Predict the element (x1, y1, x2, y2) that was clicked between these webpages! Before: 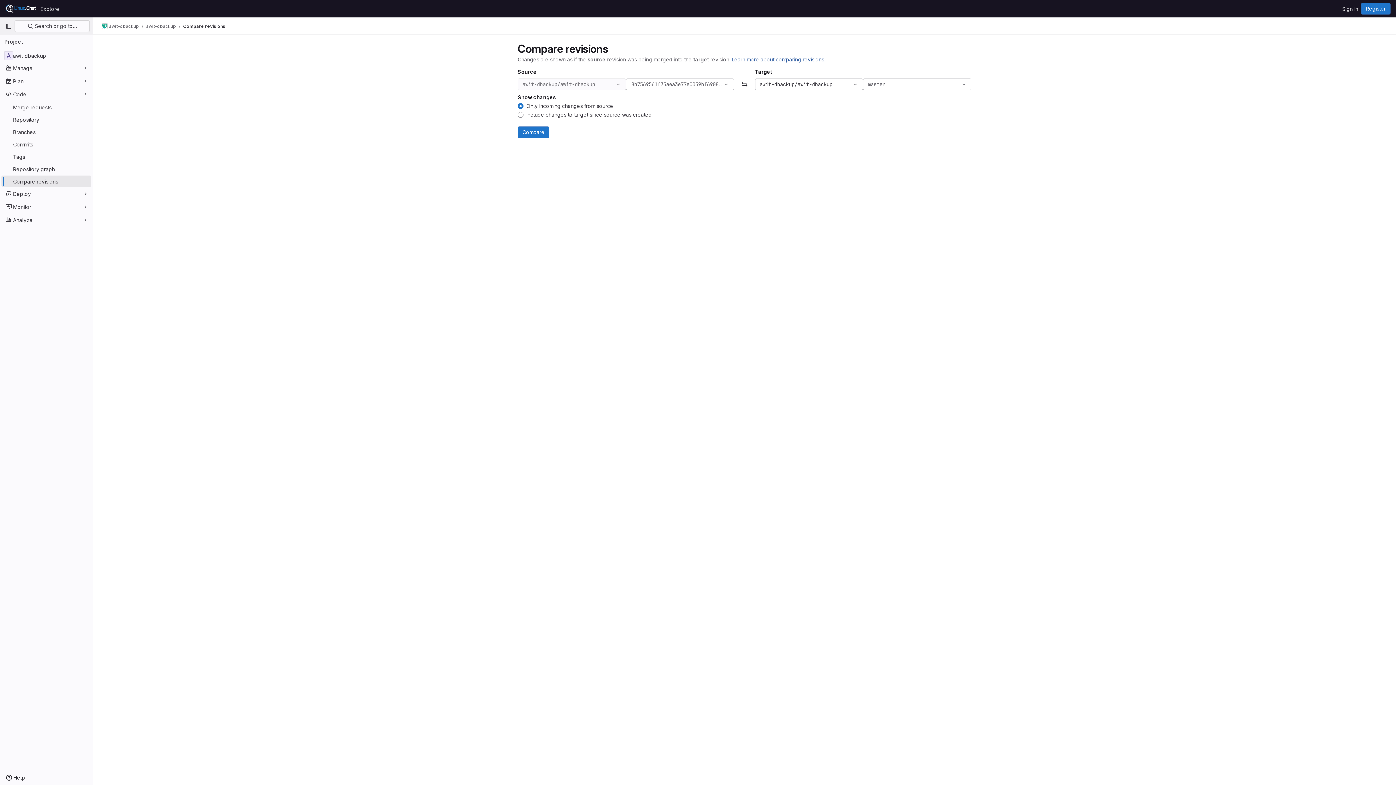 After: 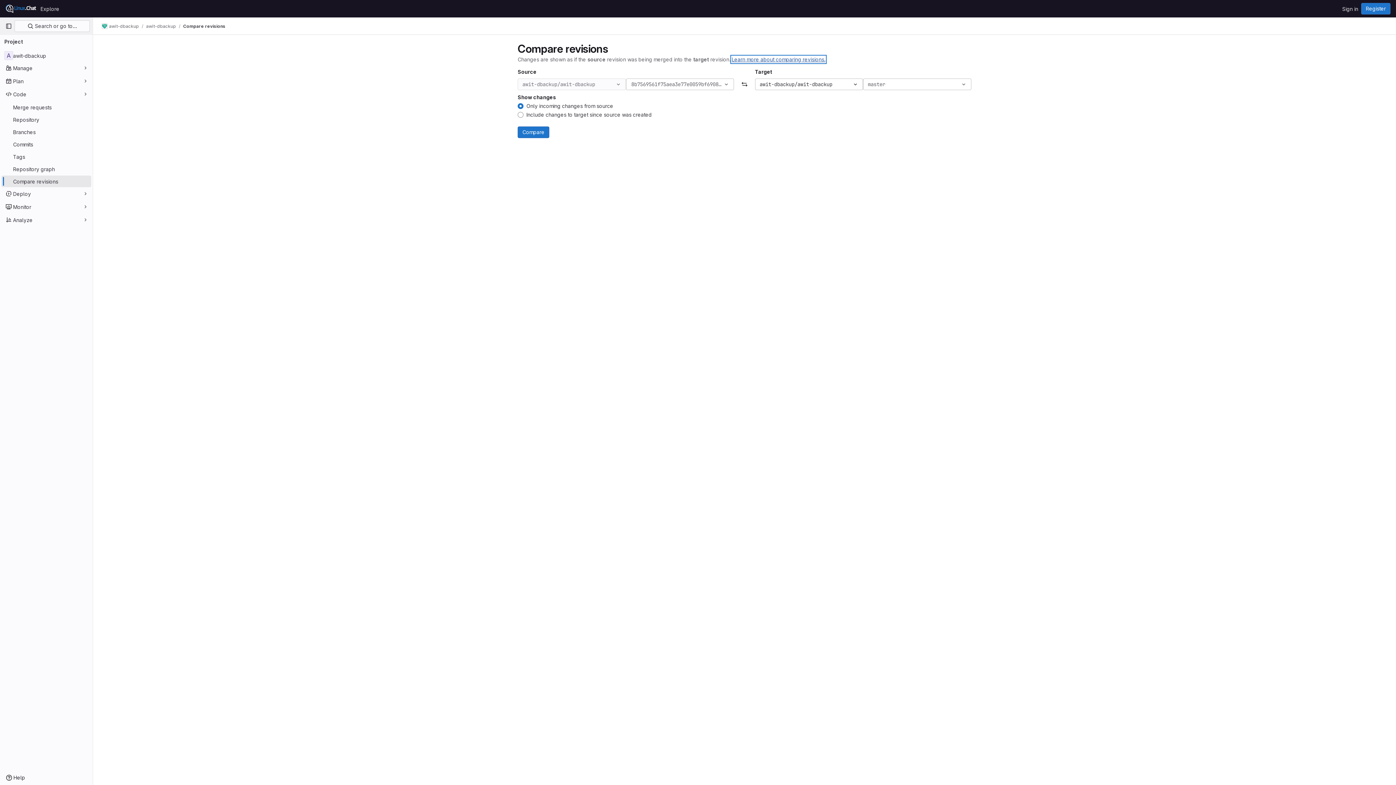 Action: label: Learn more about comparing revisions. bbox: (732, 56, 825, 62)